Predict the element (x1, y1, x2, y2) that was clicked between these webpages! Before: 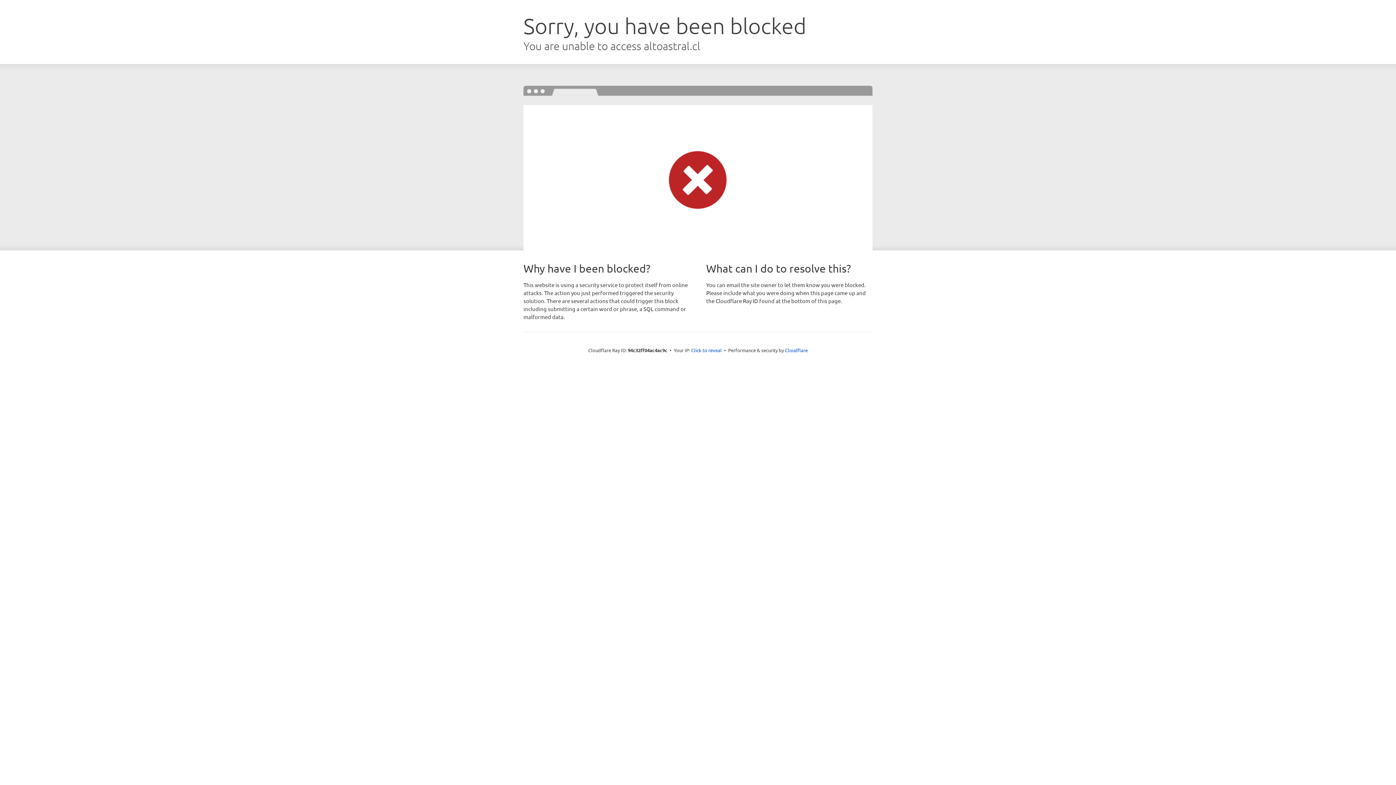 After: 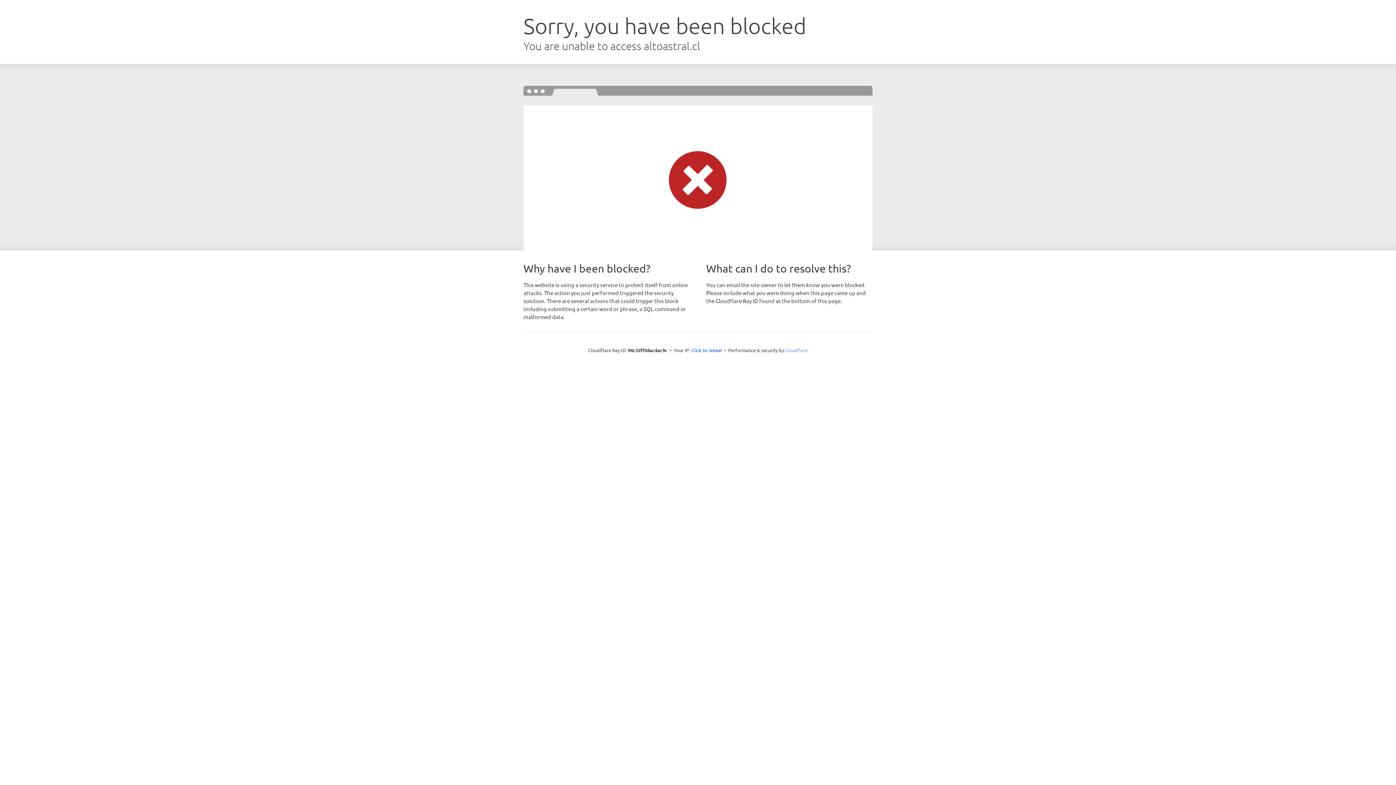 Action: bbox: (785, 347, 808, 353) label: Cloudflare